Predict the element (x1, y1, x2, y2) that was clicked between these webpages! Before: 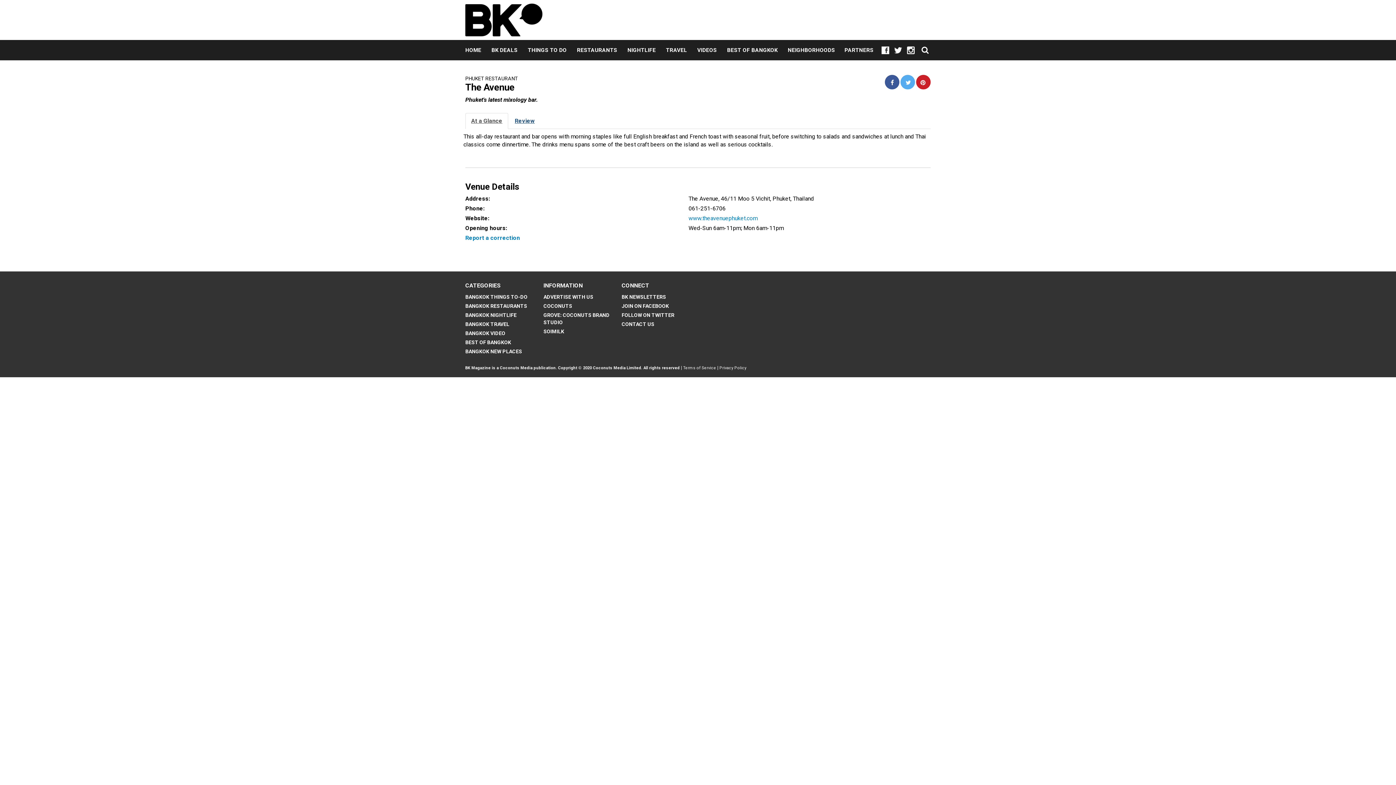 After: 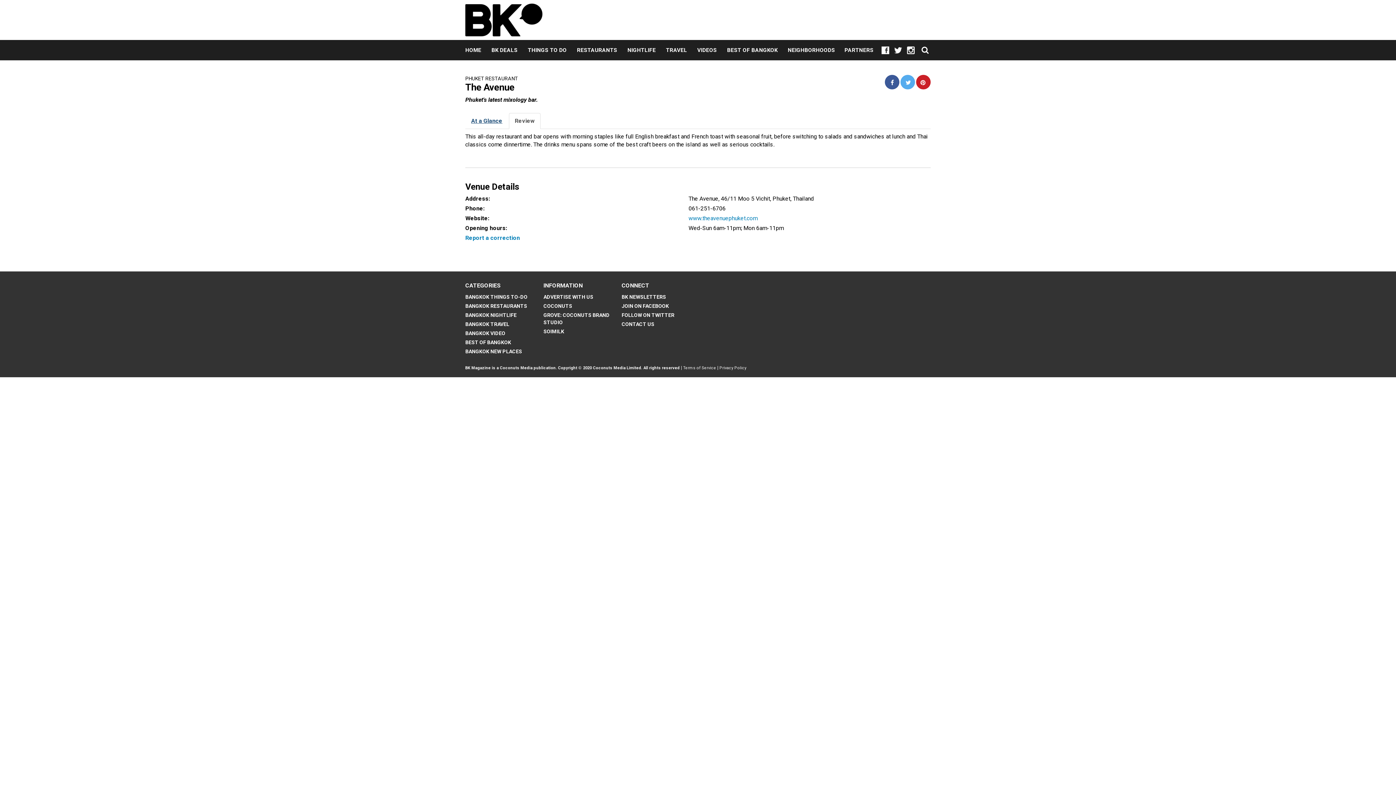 Action: label: Review bbox: (509, 113, 540, 129)